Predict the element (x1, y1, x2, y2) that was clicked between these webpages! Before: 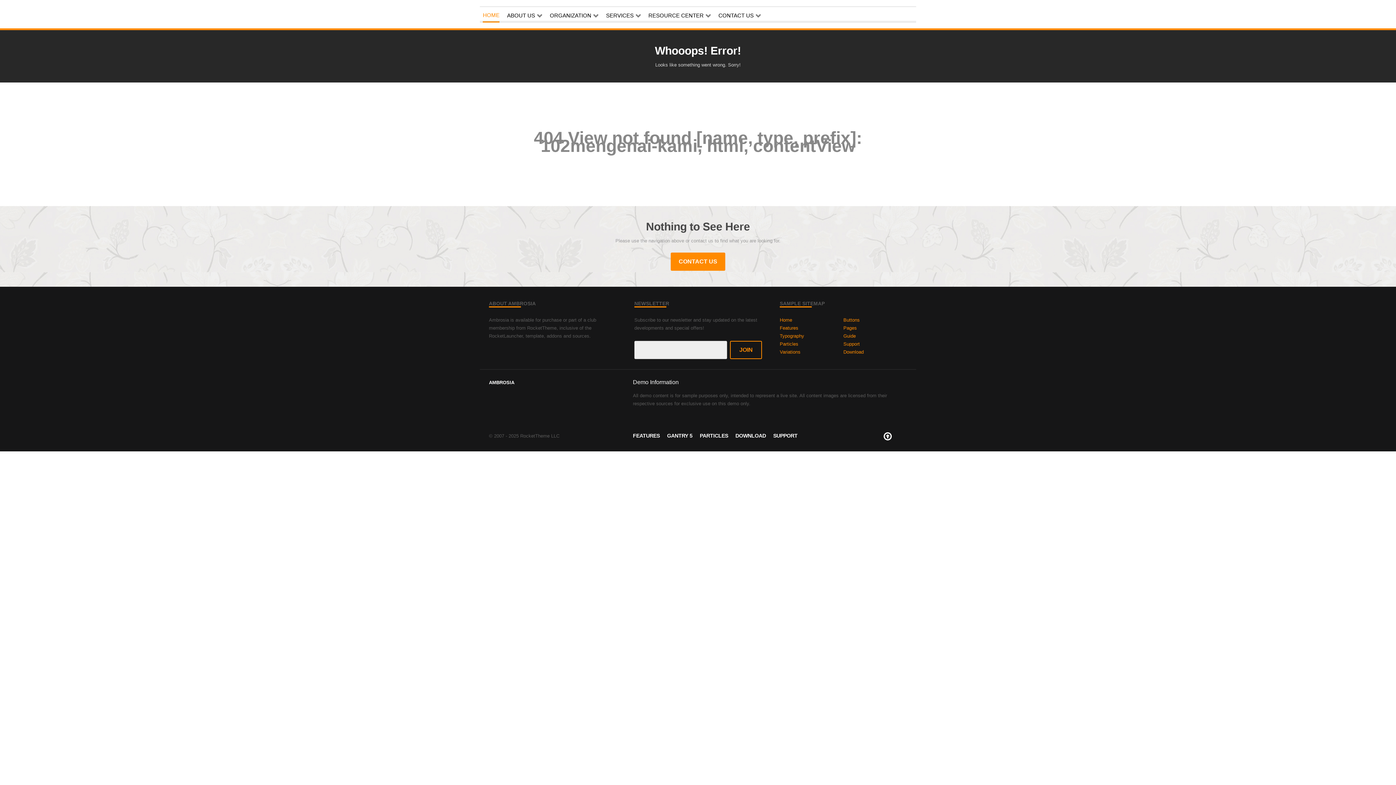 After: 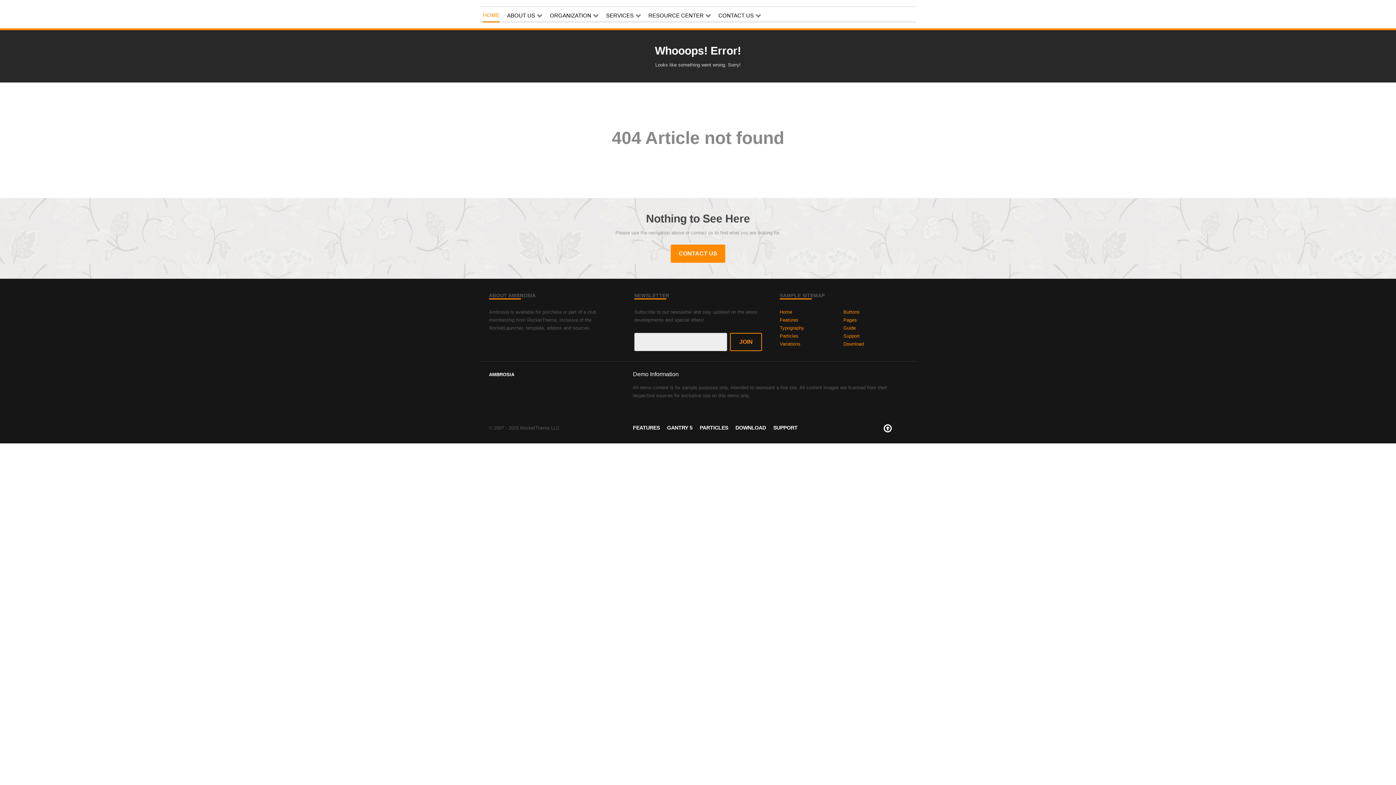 Action: bbox: (779, 333, 804, 338) label: Typography